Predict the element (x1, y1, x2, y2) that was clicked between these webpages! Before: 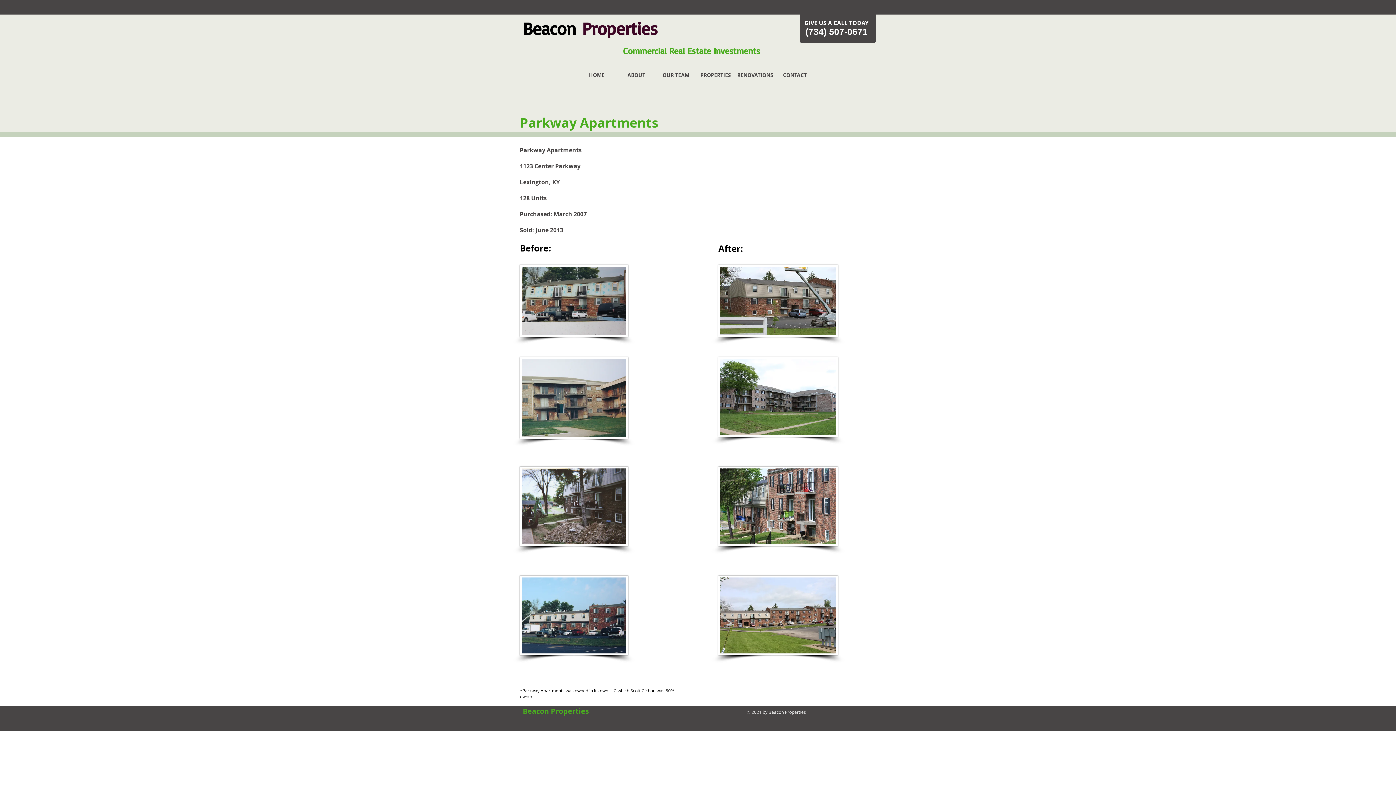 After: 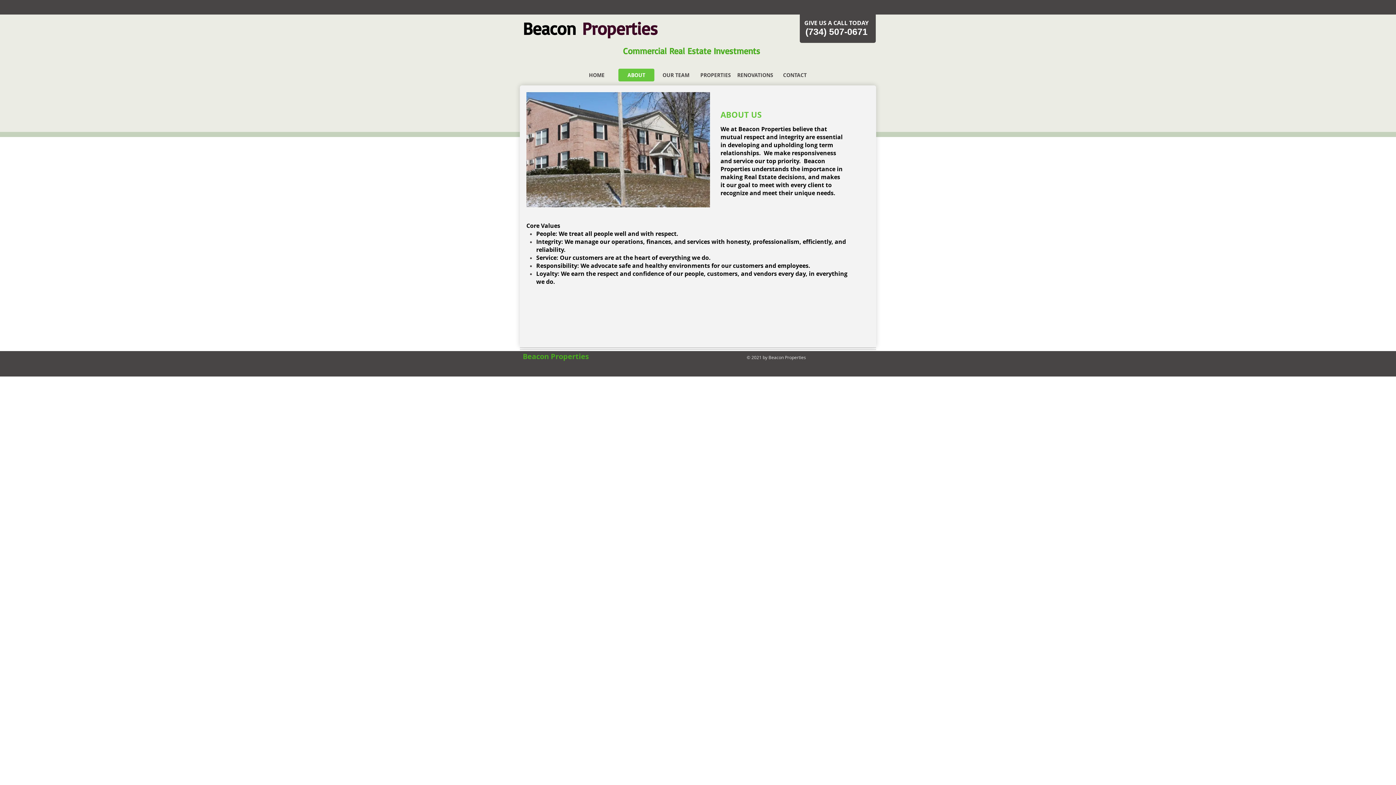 Action: label: ABOUT bbox: (618, 68, 654, 81)